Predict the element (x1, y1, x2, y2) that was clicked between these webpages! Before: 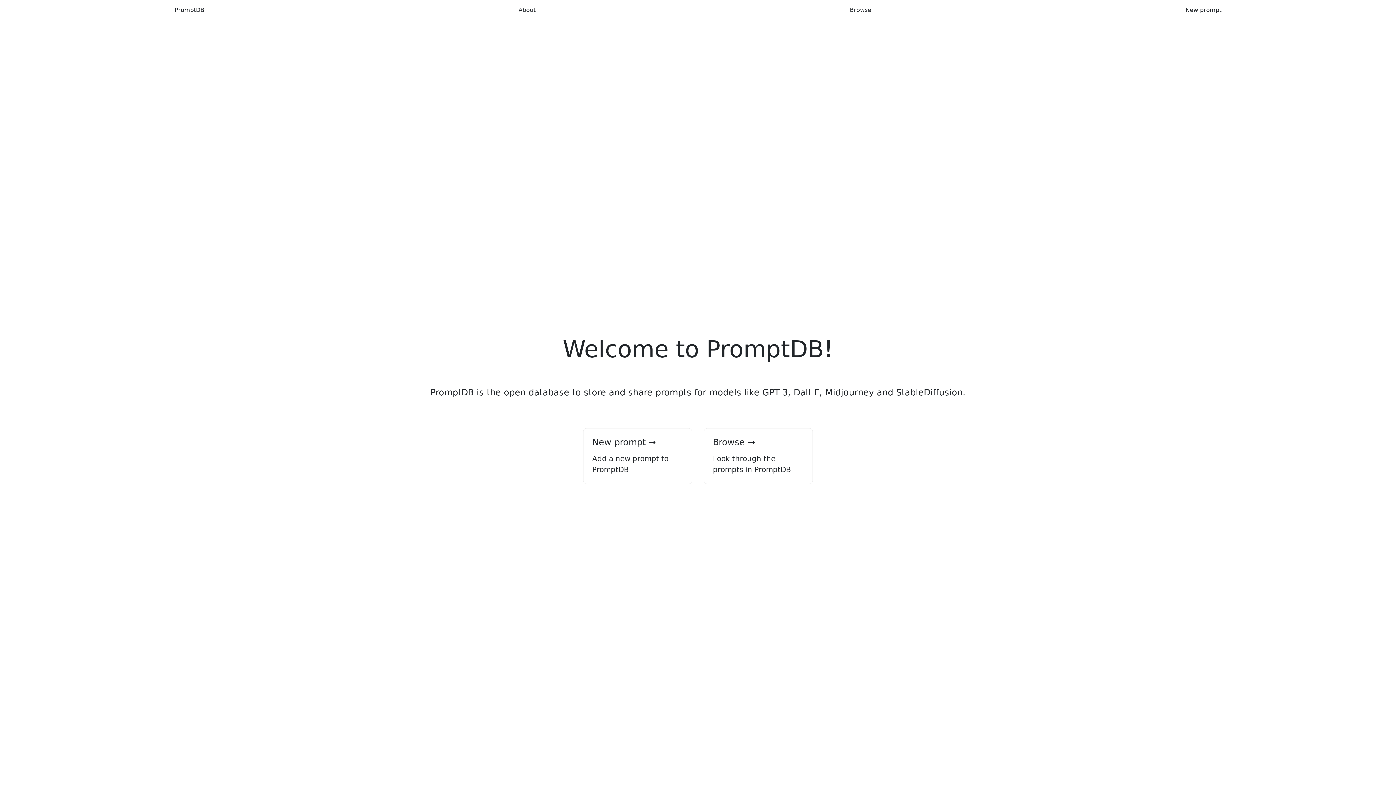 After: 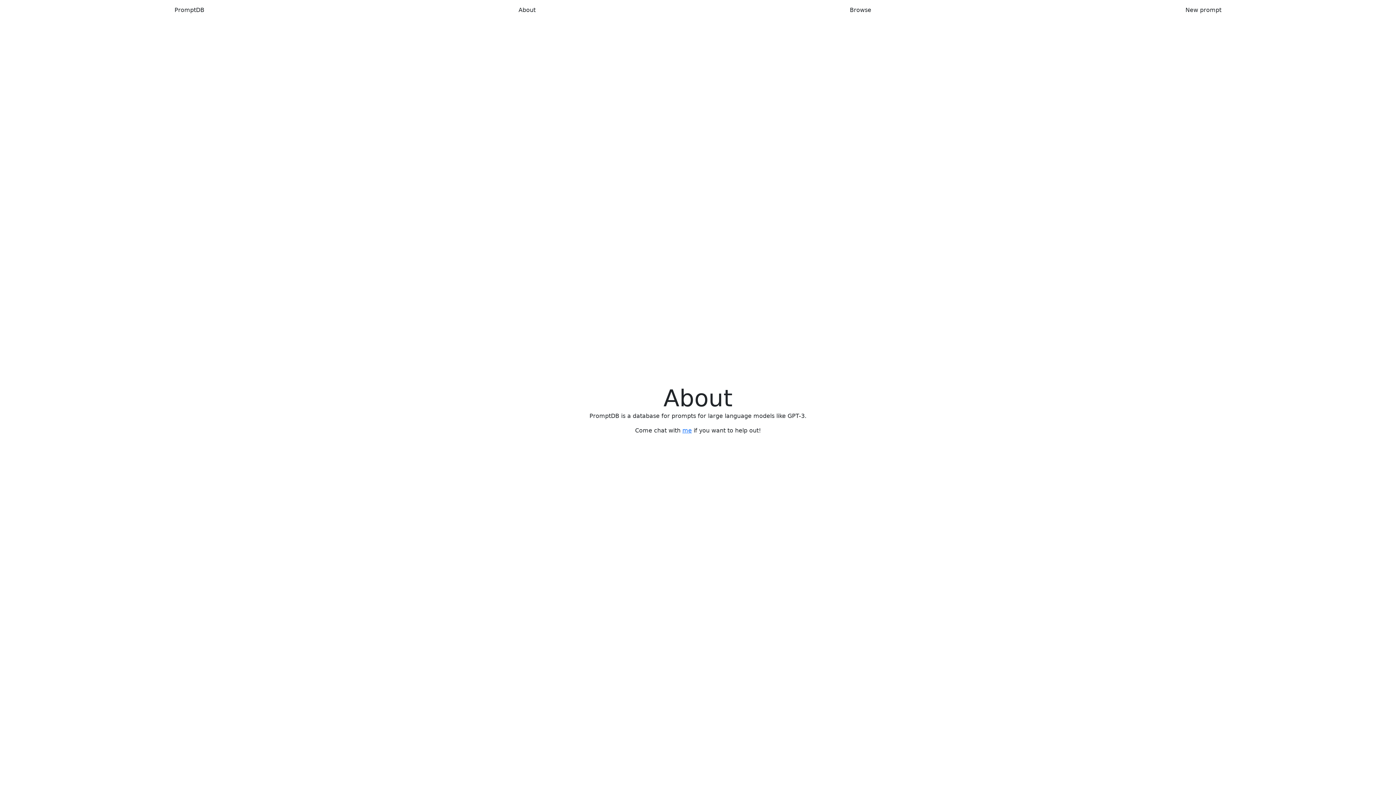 Action: label: About bbox: (518, 5, 535, 14)